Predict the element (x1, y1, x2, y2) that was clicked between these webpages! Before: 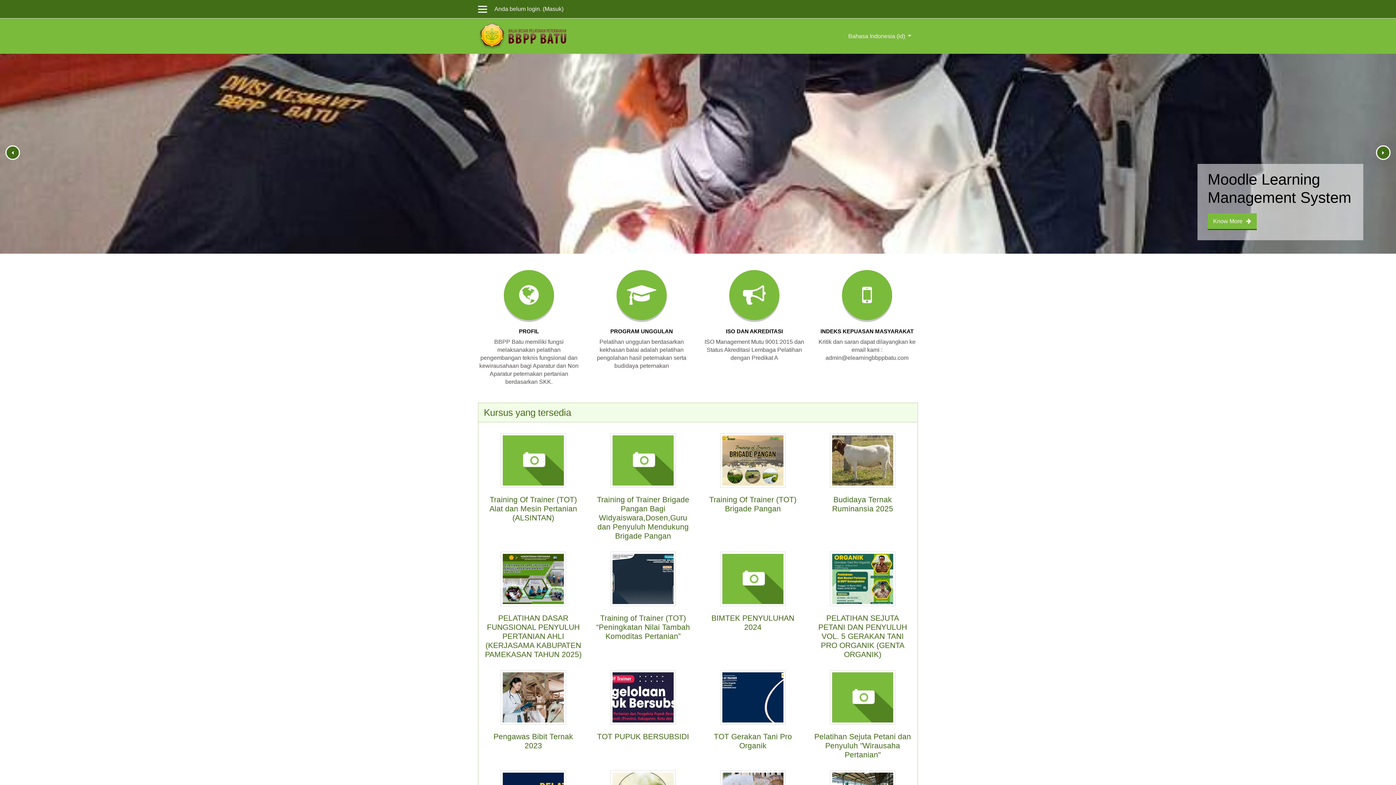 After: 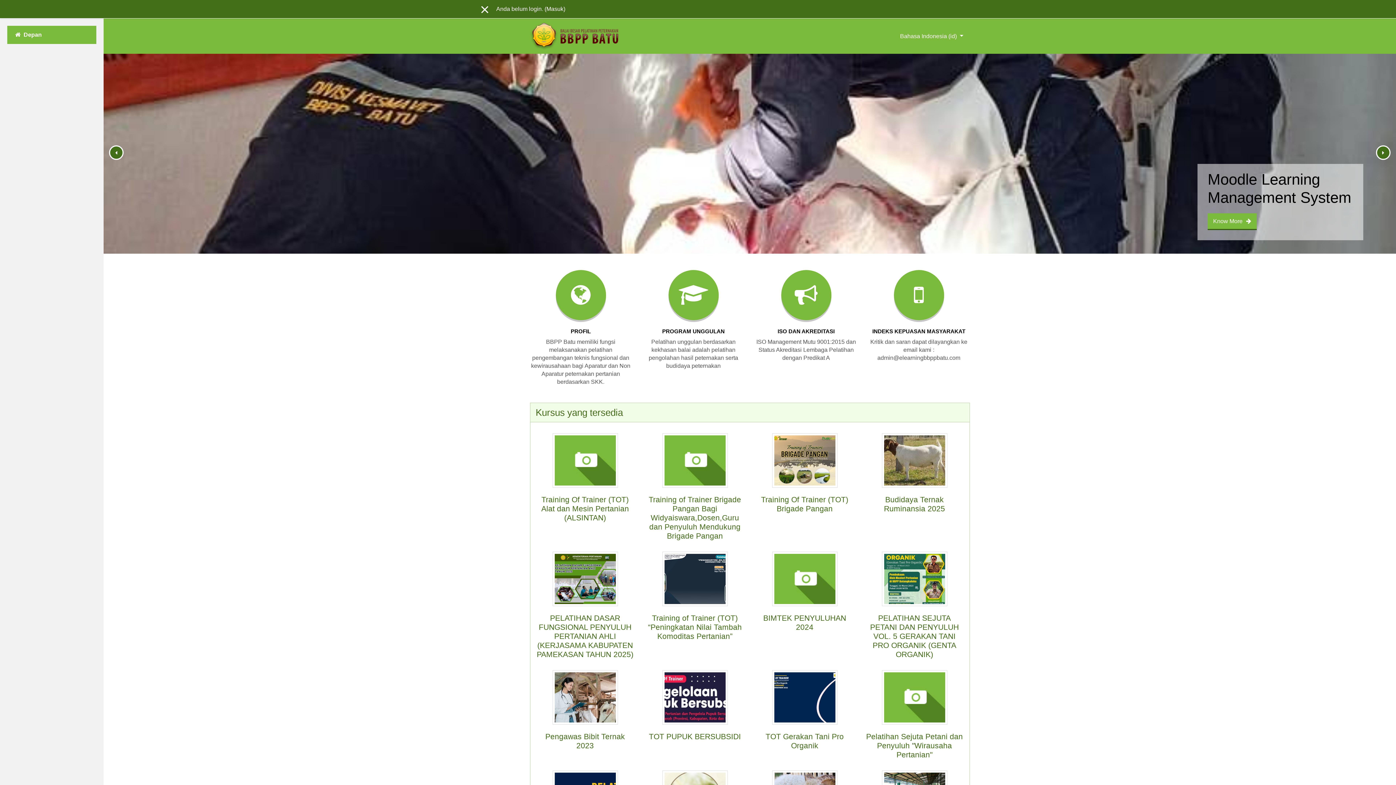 Action: bbox: (478, 0, 487, 18)